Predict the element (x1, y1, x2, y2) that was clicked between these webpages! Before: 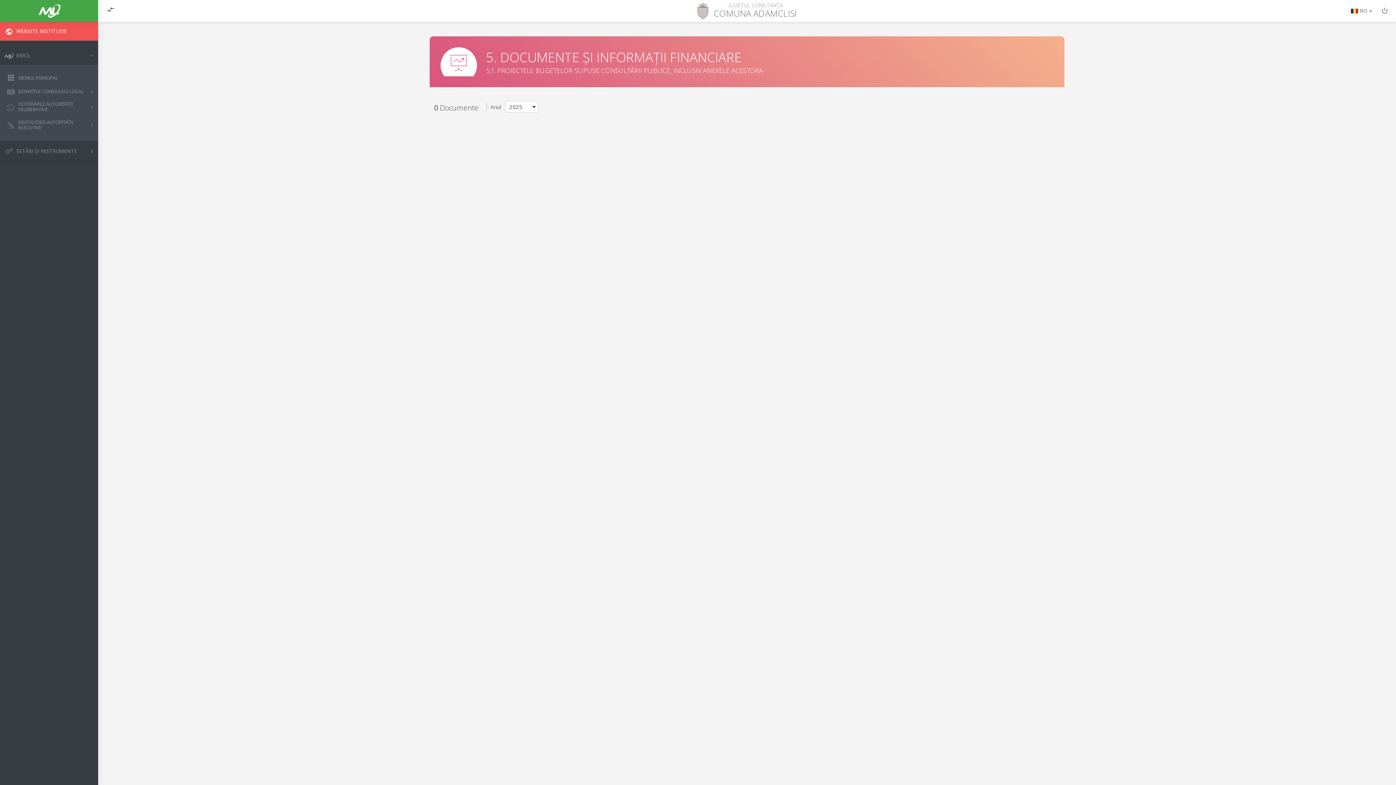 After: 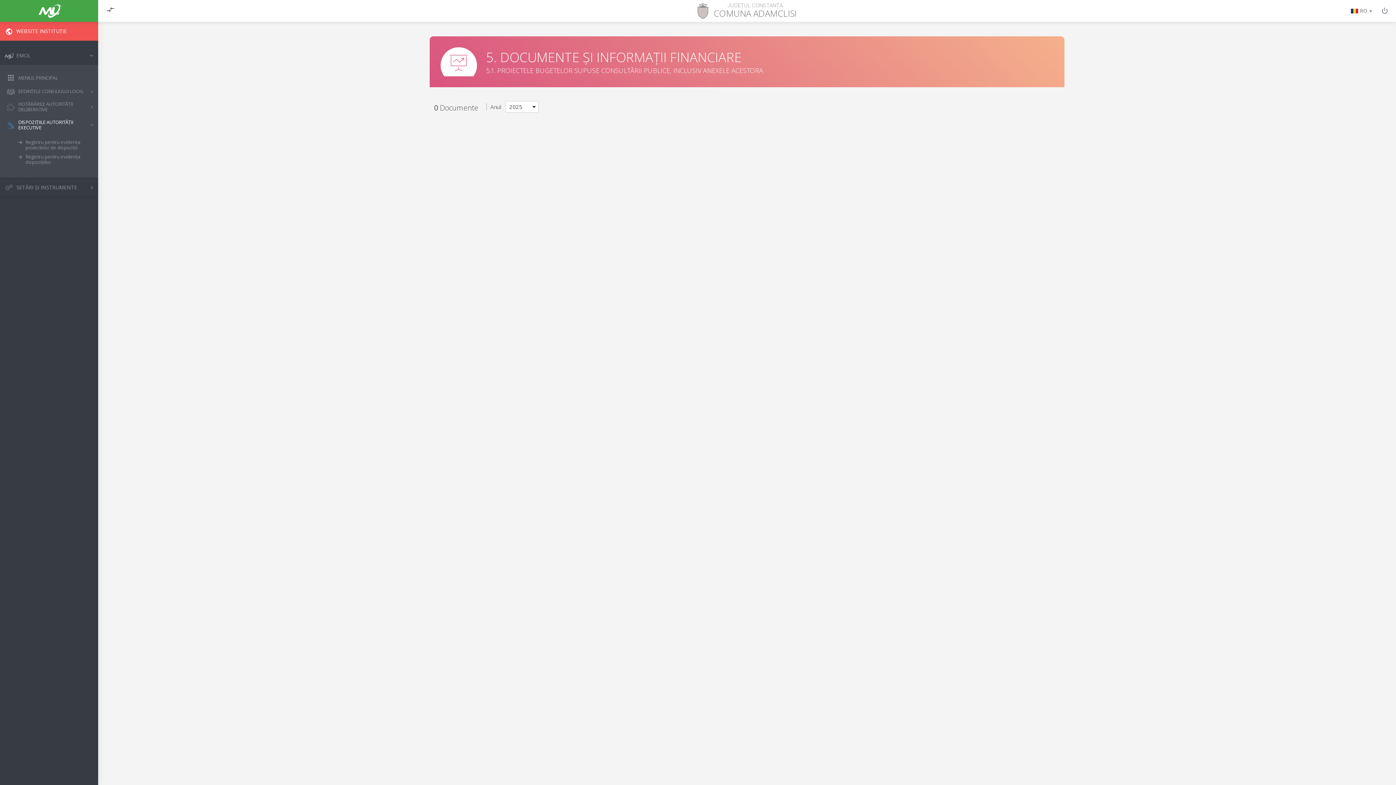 Action: bbox: (5, 116, 98, 134) label: DISPOZIȚIILE AUTORITĂȚII EXECUTIVE